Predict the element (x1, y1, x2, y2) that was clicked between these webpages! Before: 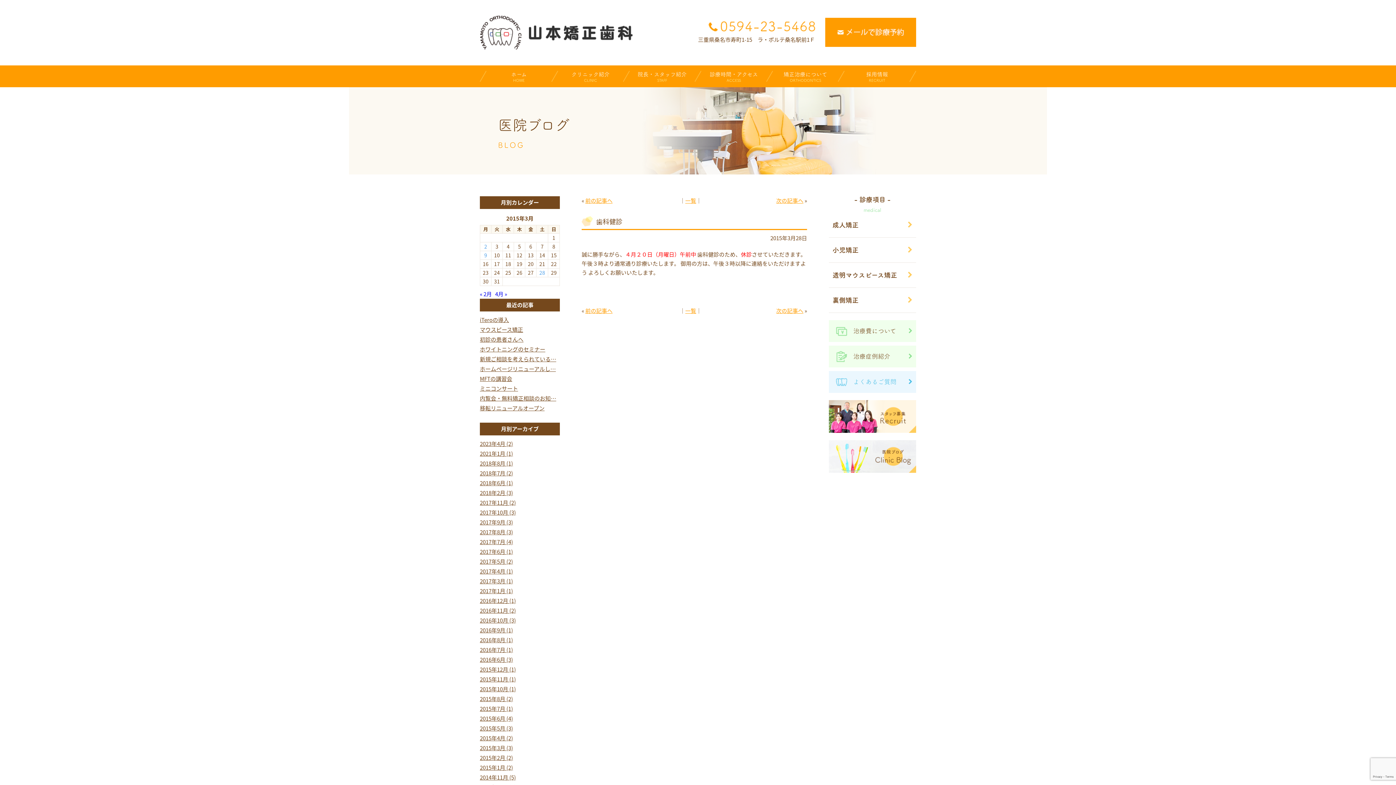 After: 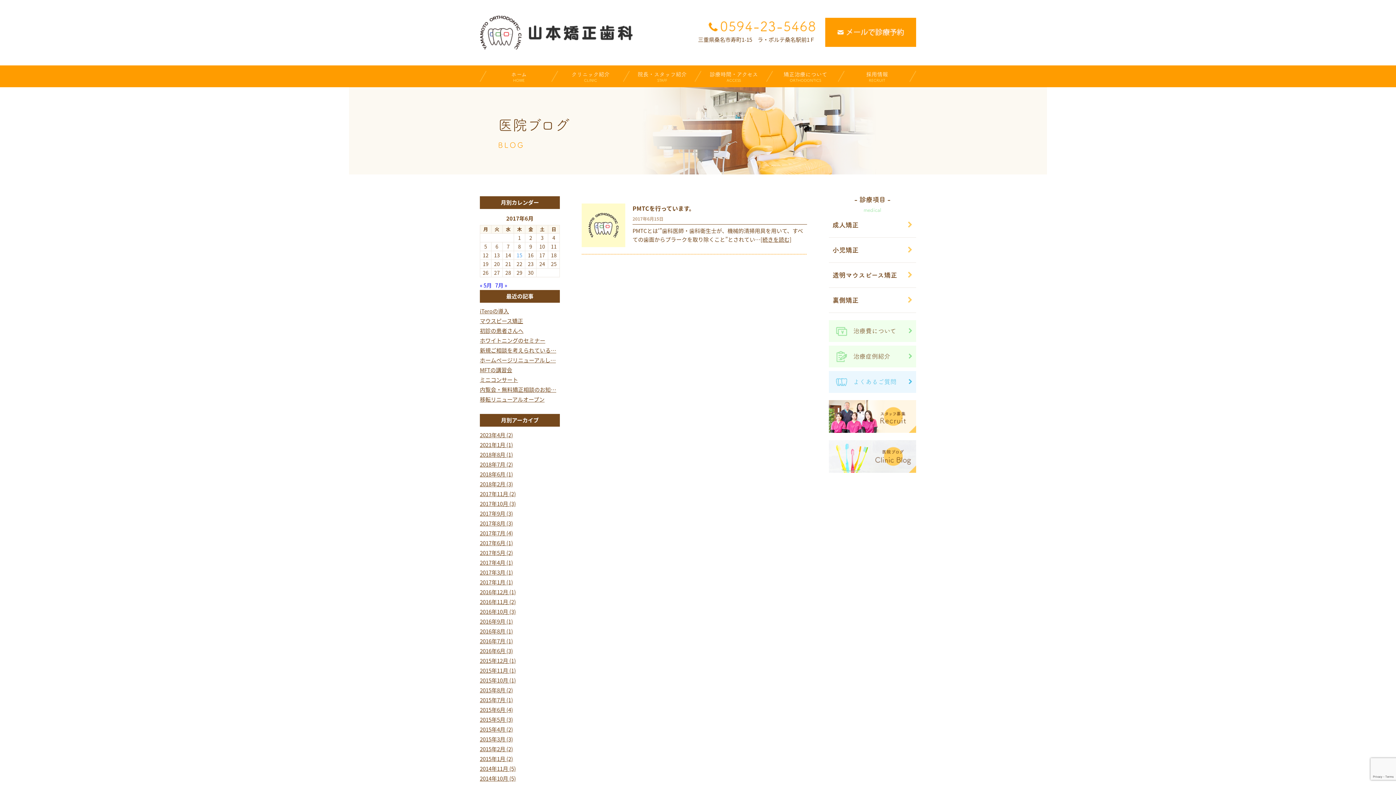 Action: bbox: (480, 548, 513, 556) label: 2017年6月 (1)